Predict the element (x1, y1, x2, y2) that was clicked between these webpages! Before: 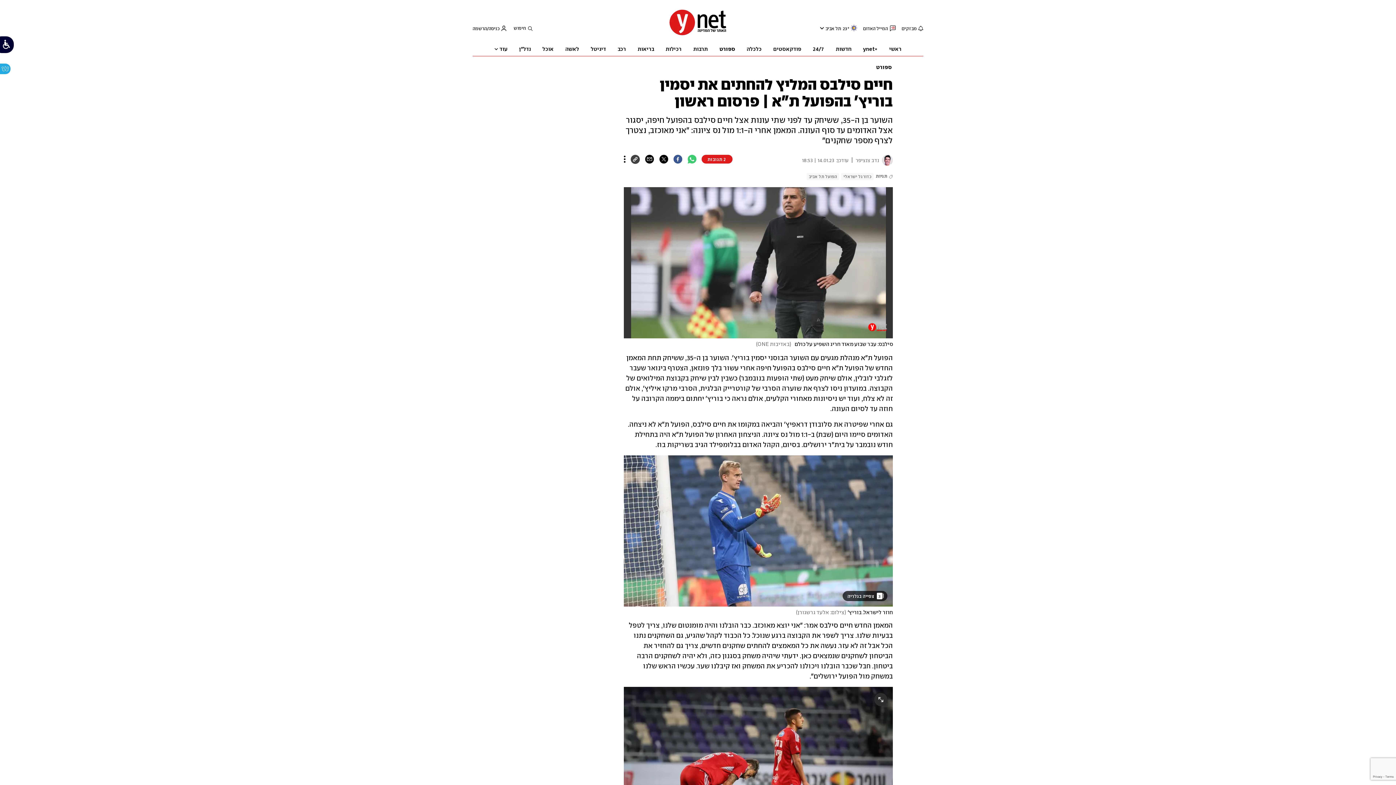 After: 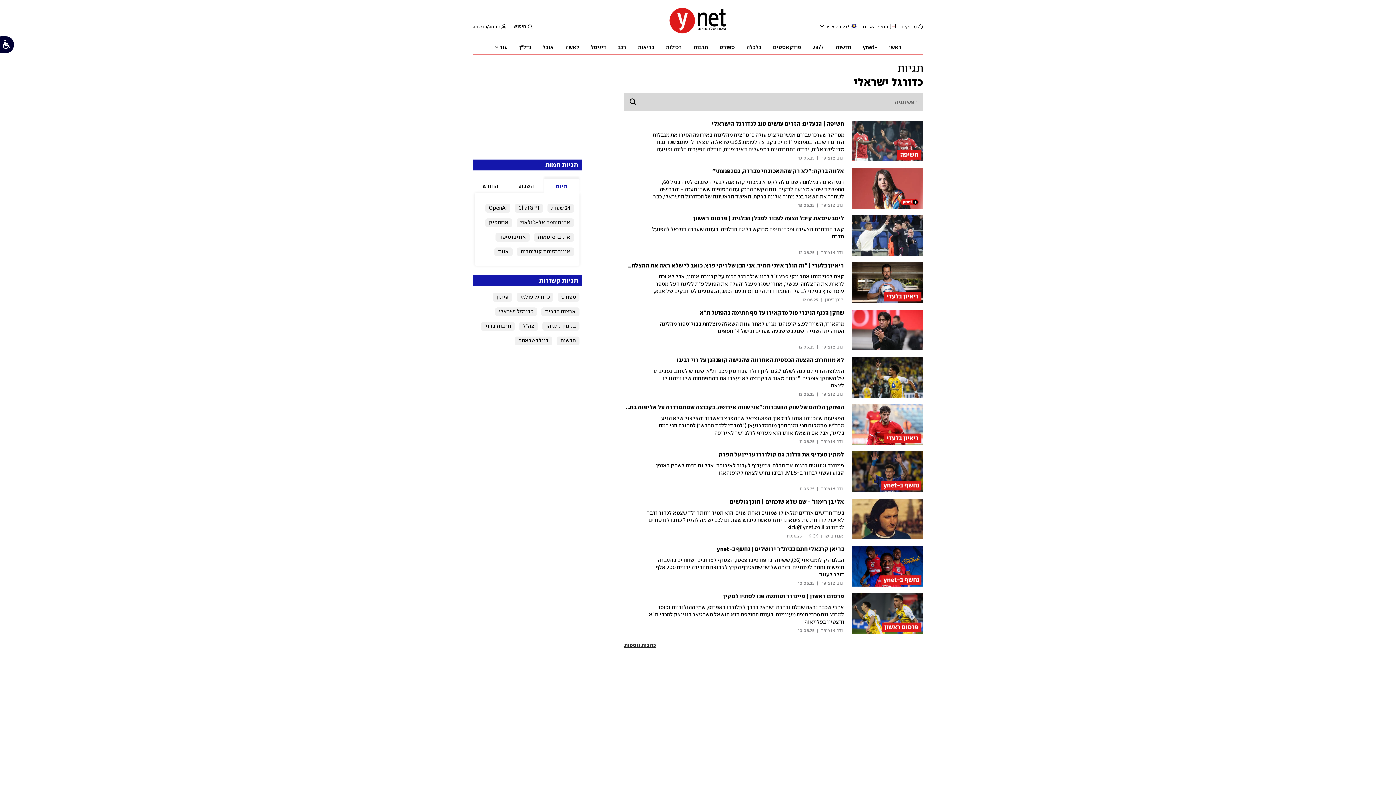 Action: label: כדורגל ישראלי bbox: (843, 173, 871, 180)